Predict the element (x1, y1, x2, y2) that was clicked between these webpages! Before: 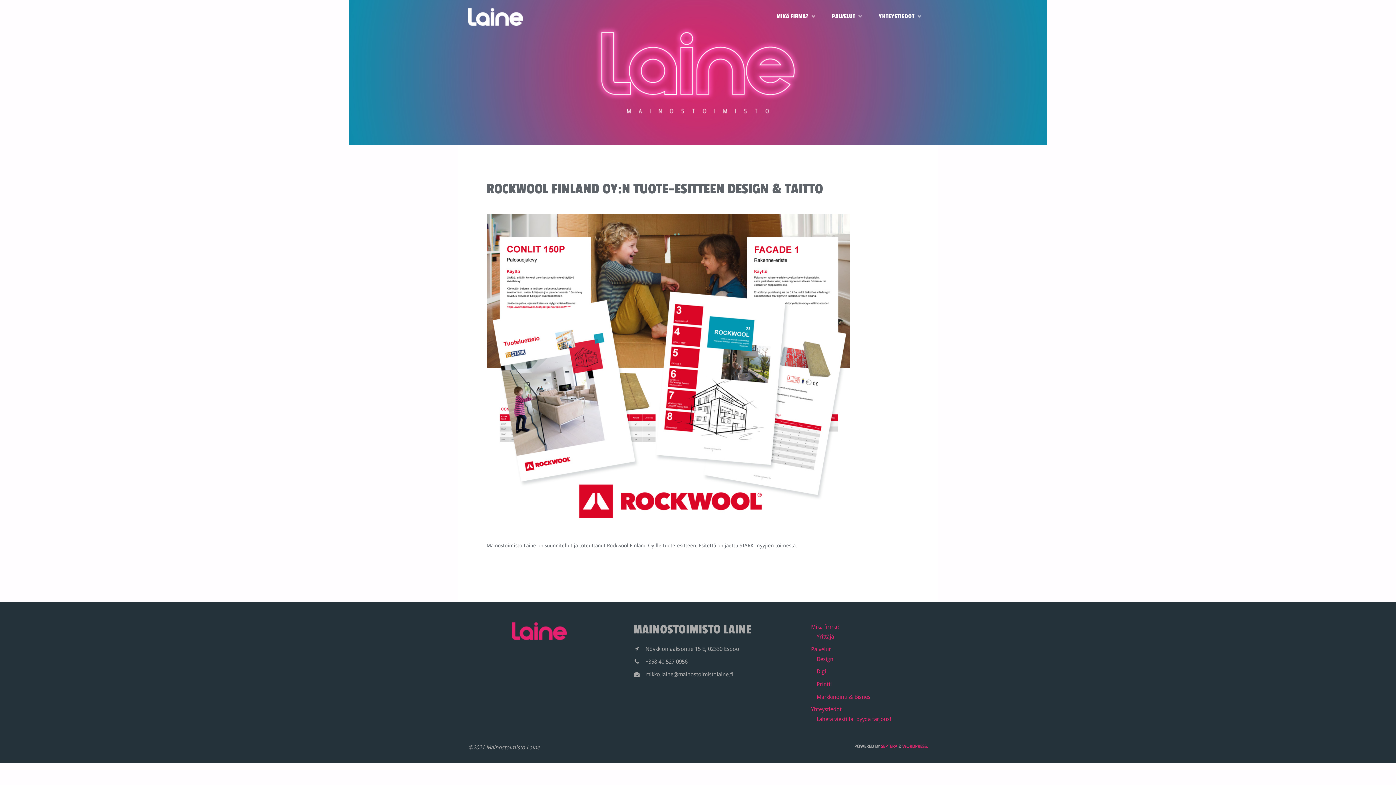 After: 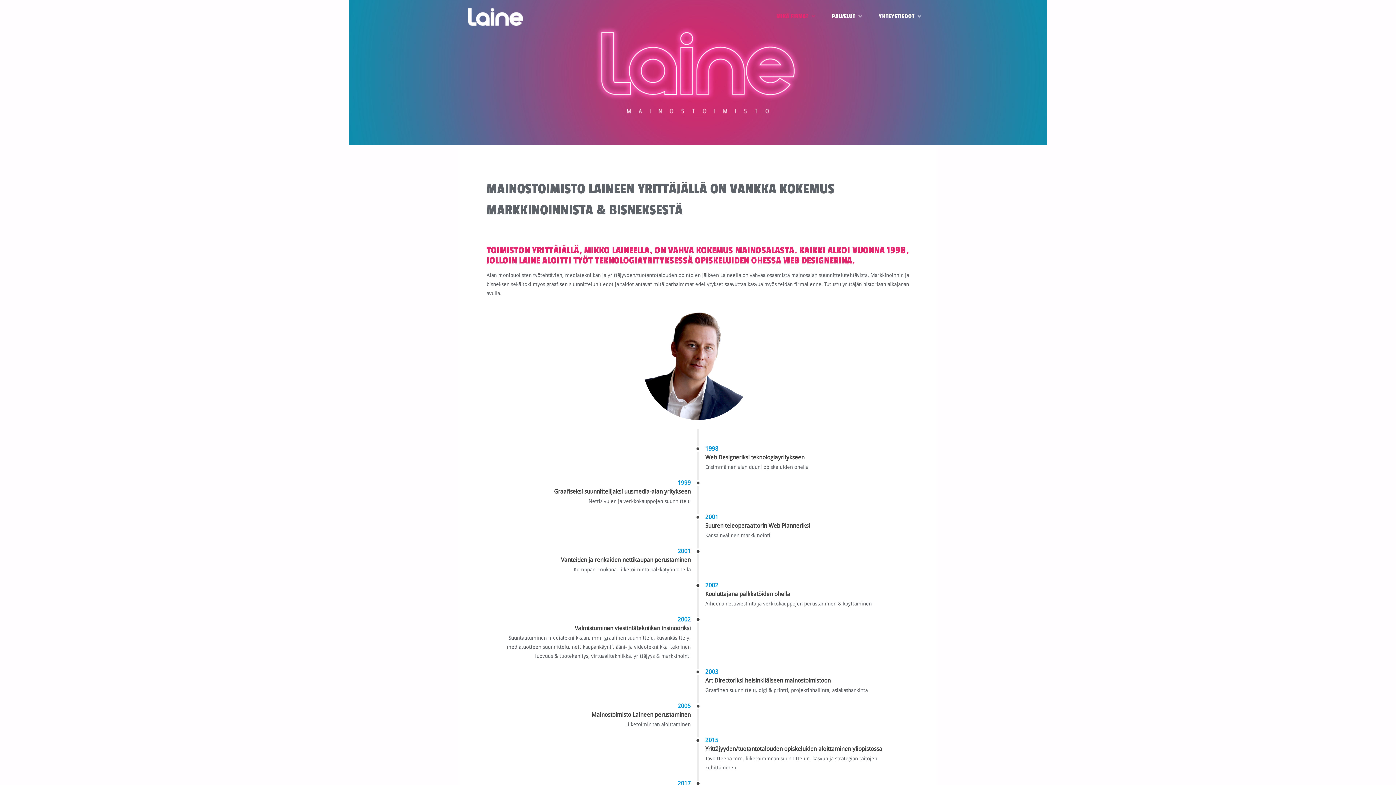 Action: label: Yrittäjä bbox: (816, 633, 834, 640)